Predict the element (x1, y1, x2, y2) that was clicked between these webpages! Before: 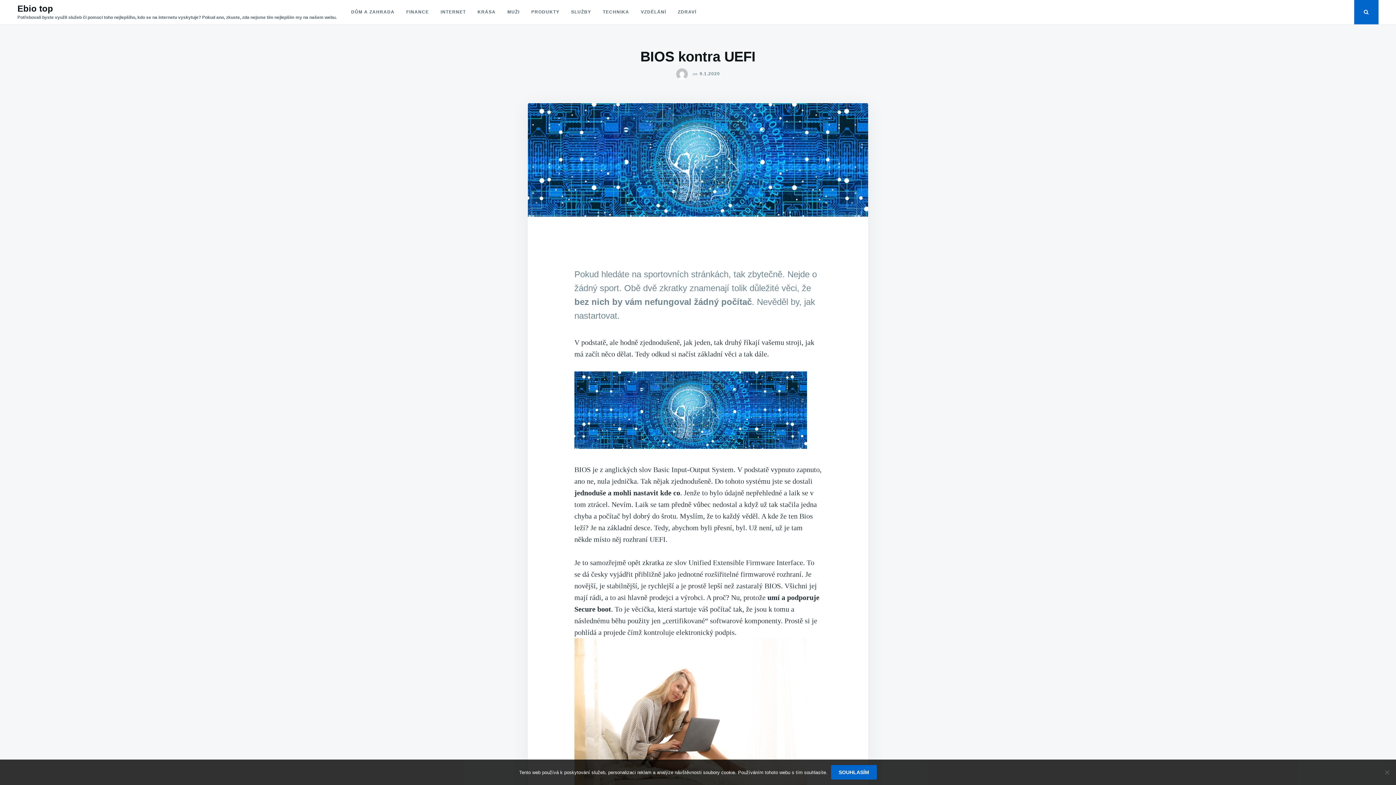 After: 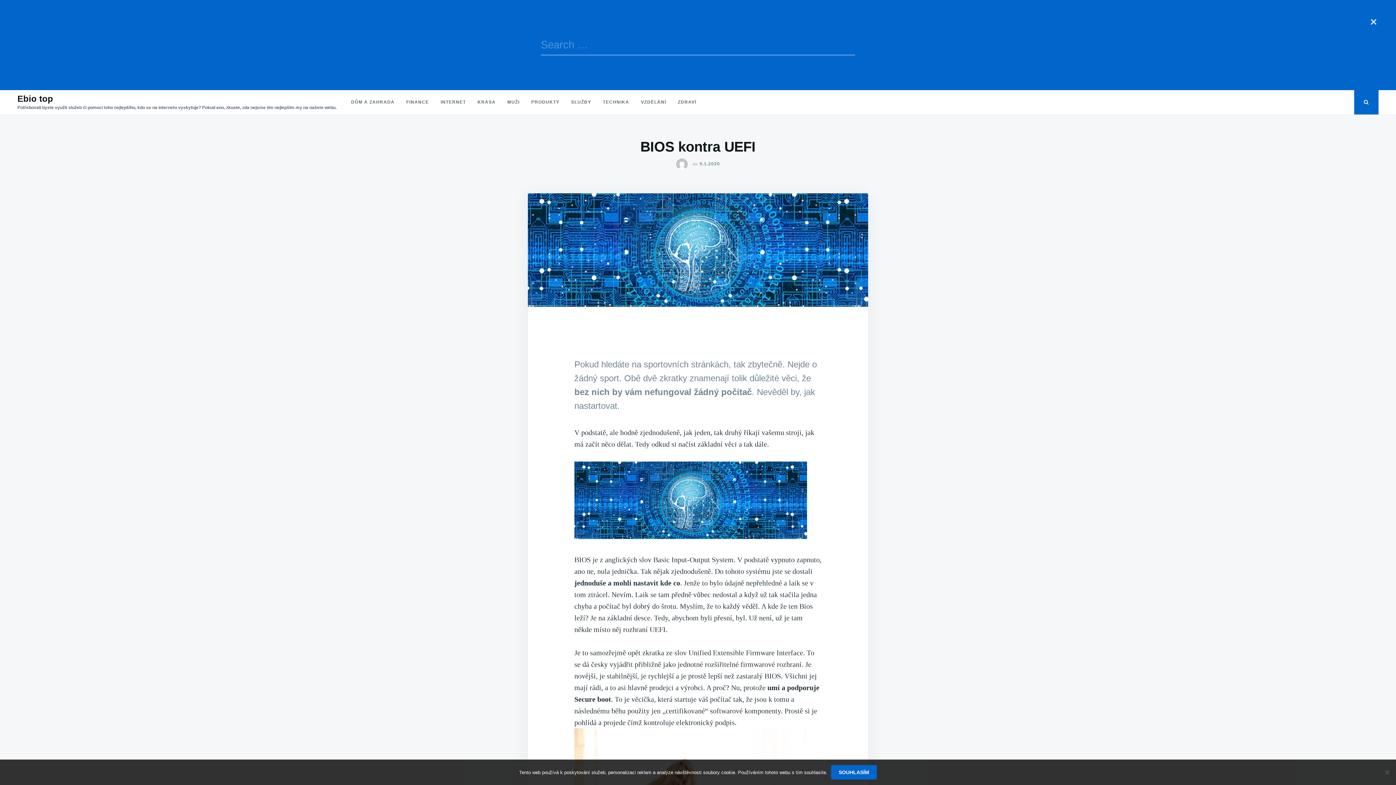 Action: bbox: (1354, 0, 1378, 24)